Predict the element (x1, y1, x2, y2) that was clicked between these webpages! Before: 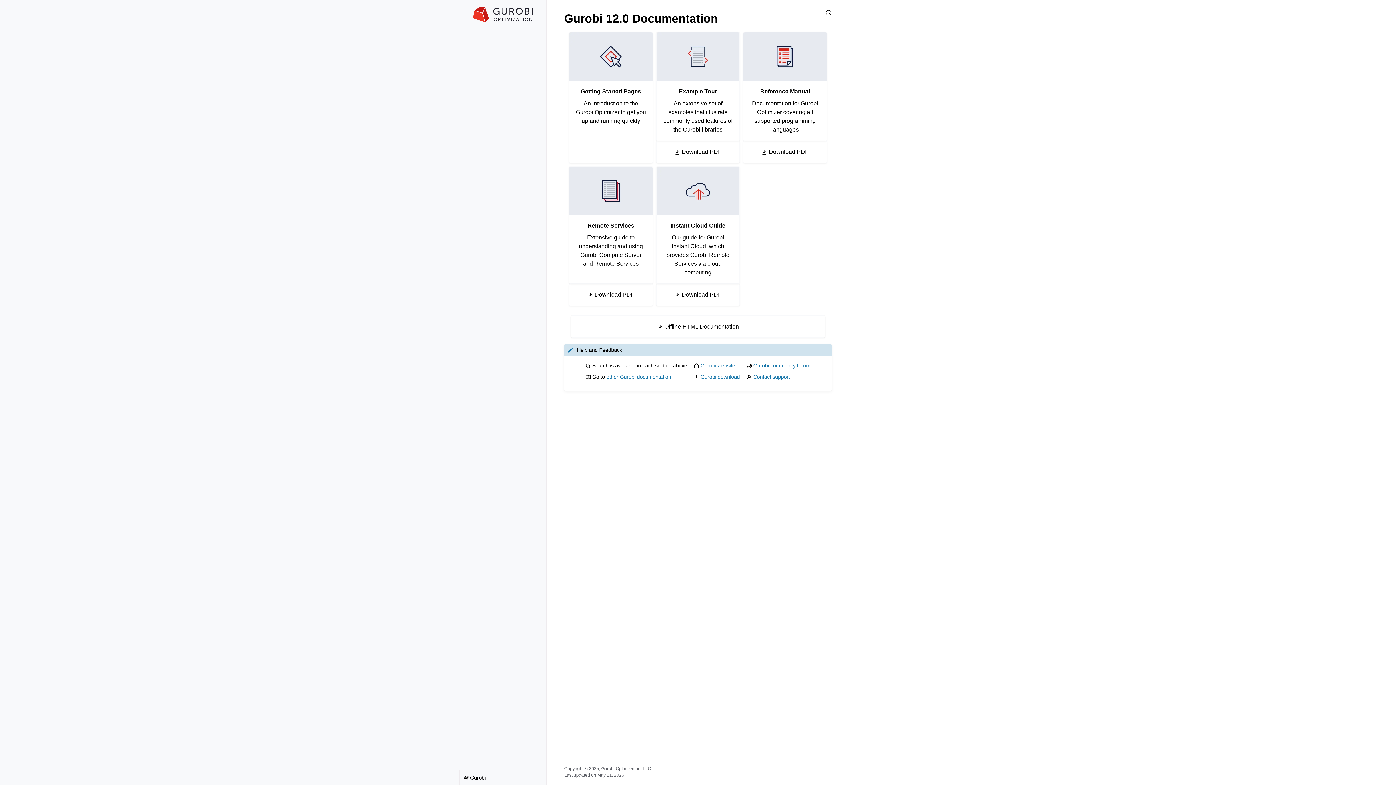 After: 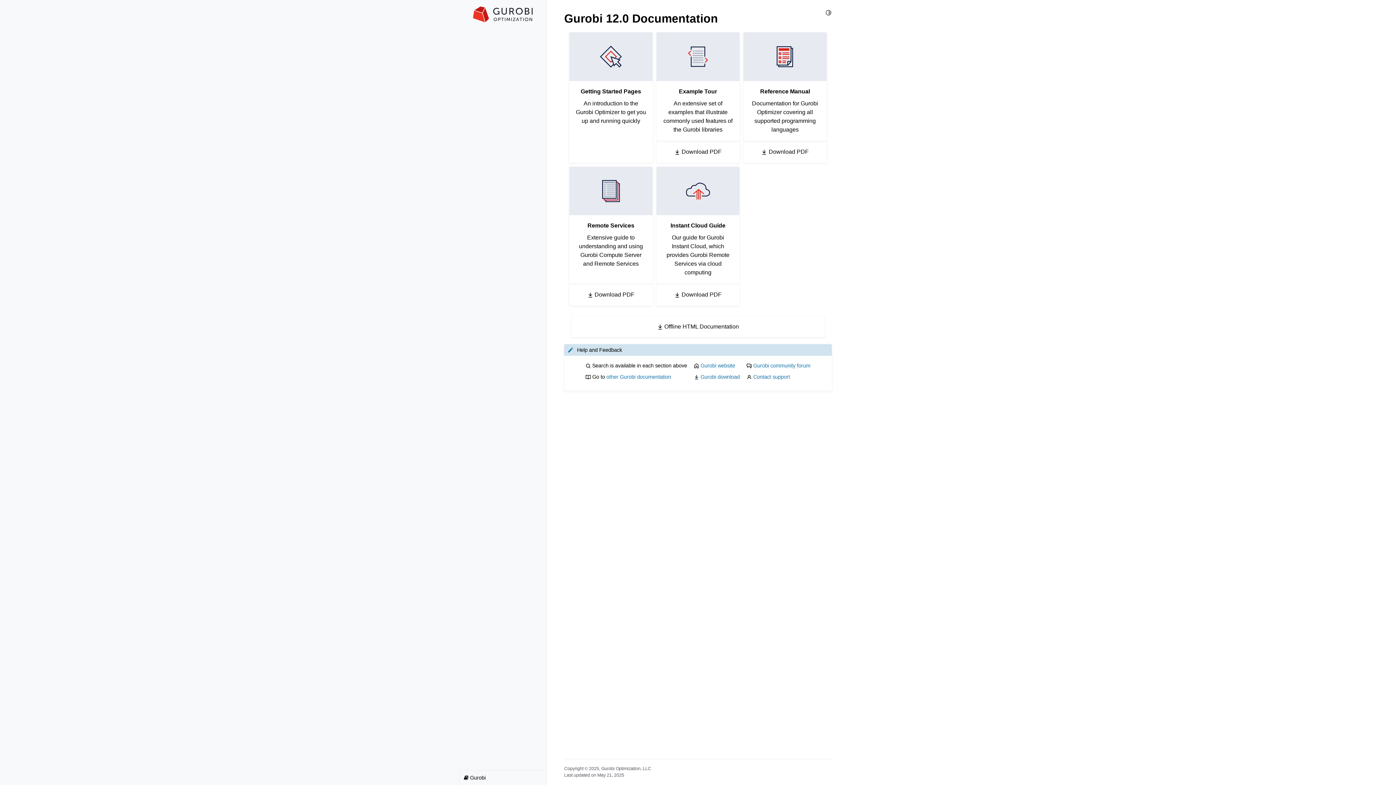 Action: bbox: (459, 0, 546, 28)